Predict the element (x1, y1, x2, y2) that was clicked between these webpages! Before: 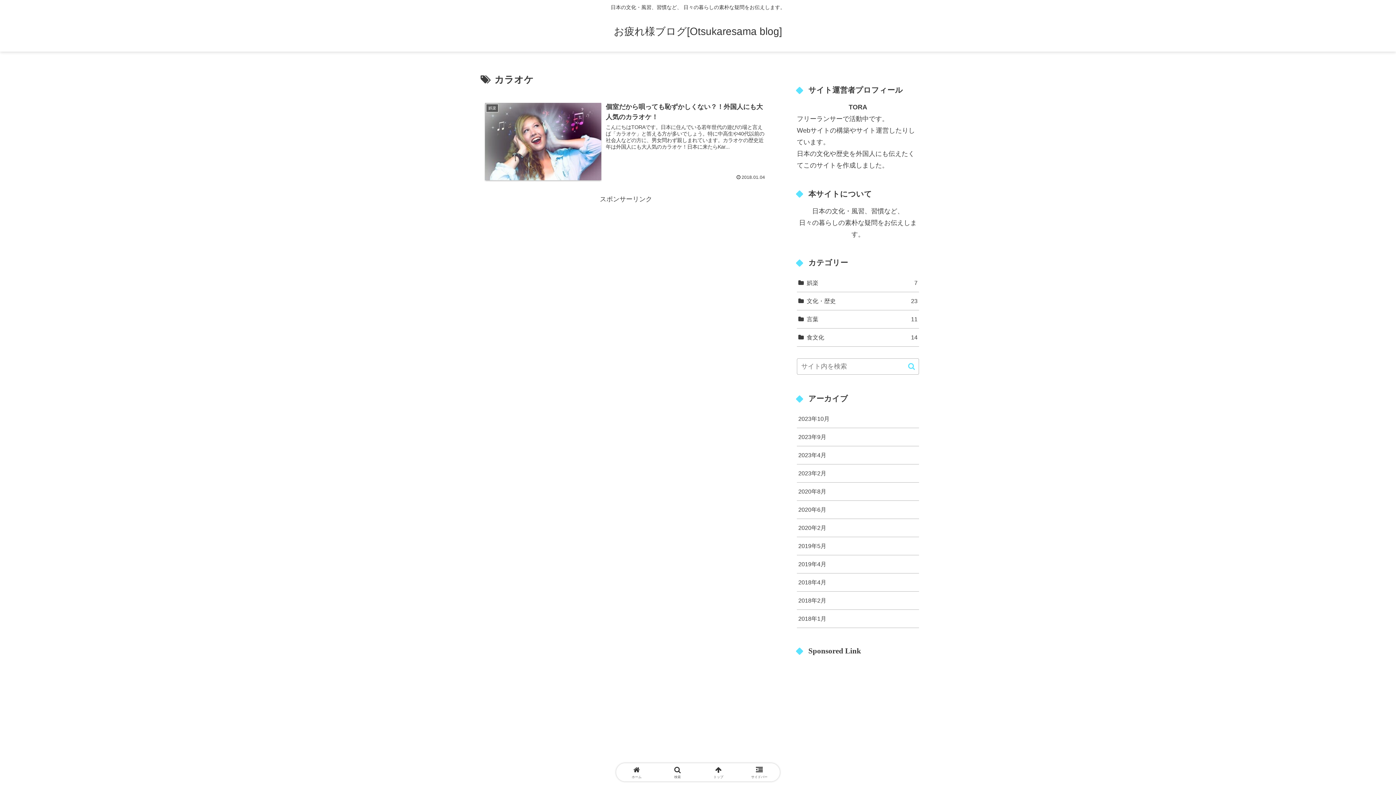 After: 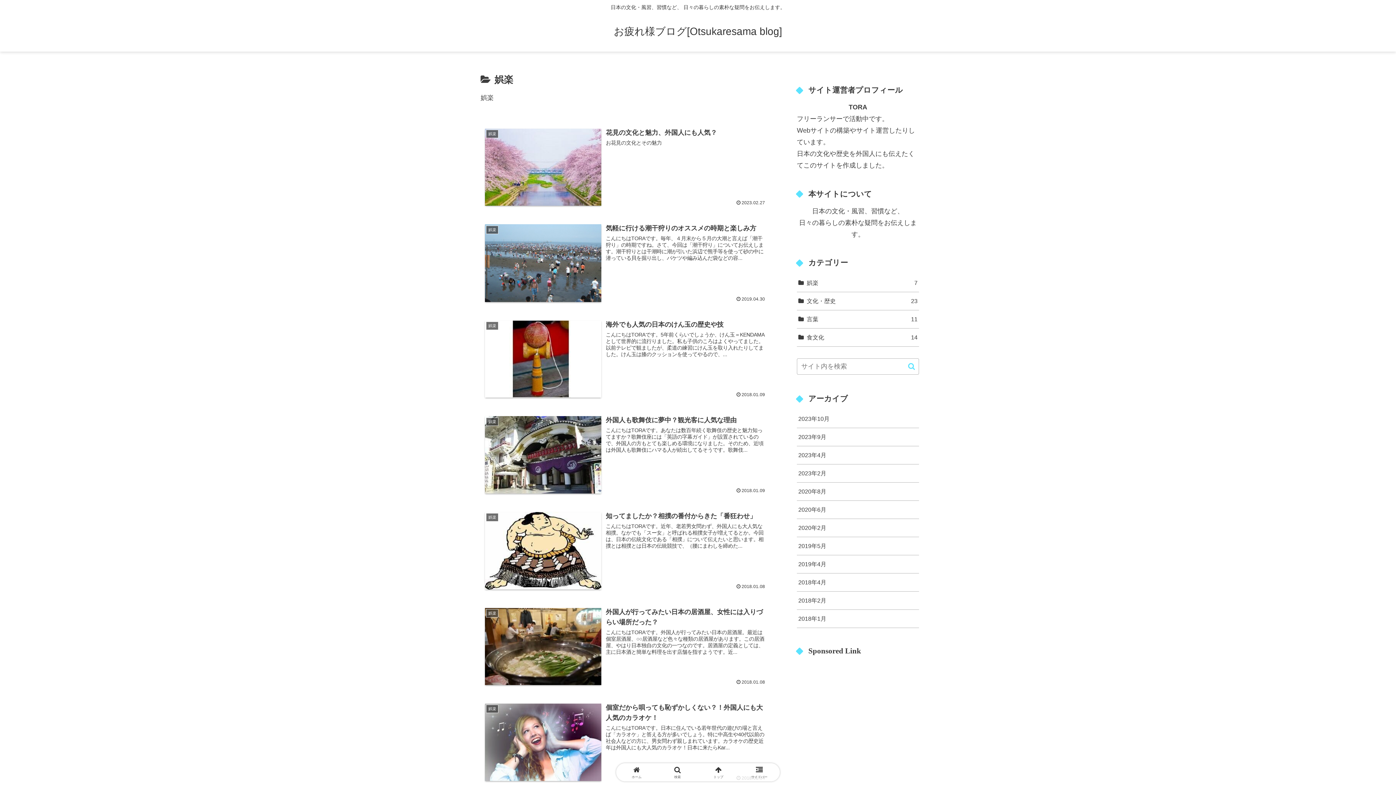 Action: label: 娯楽
7 bbox: (797, 274, 919, 292)